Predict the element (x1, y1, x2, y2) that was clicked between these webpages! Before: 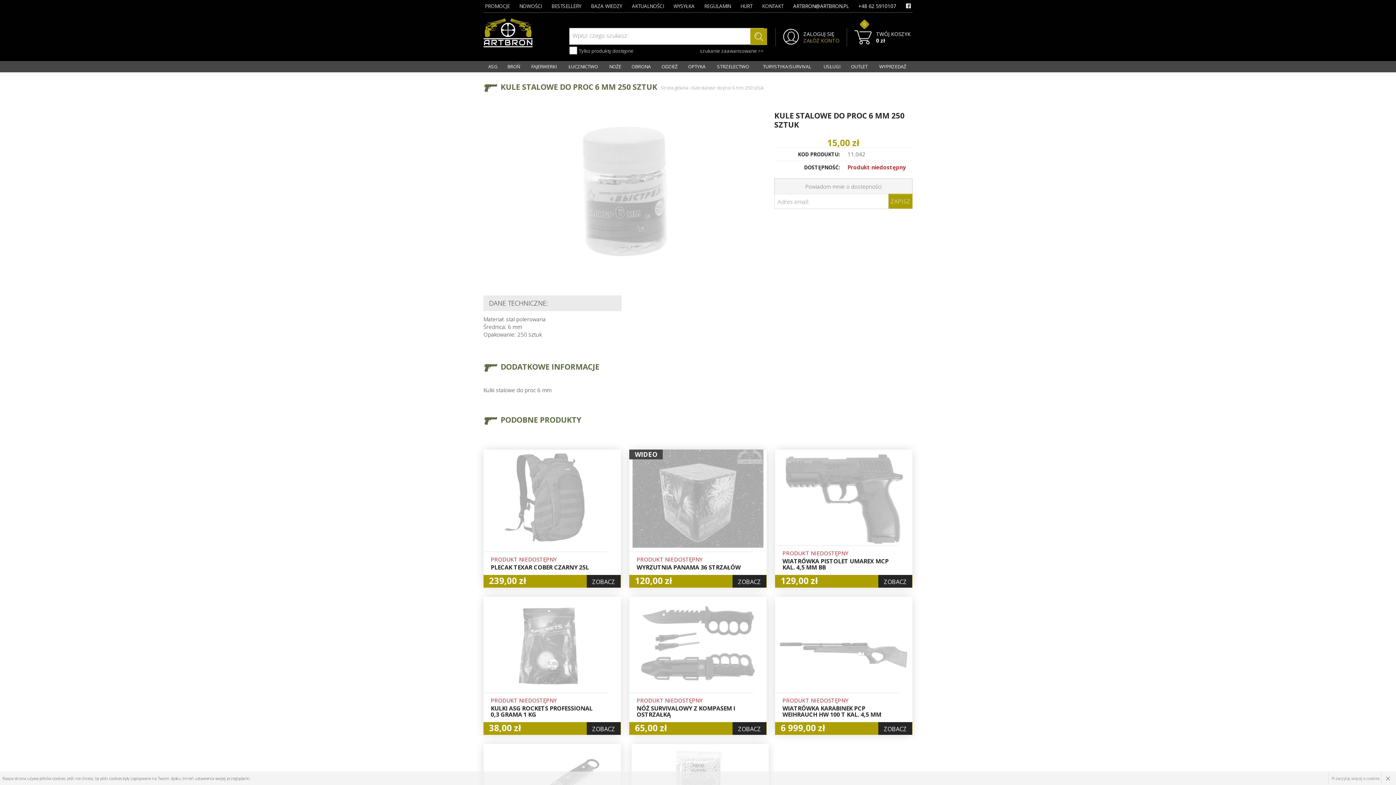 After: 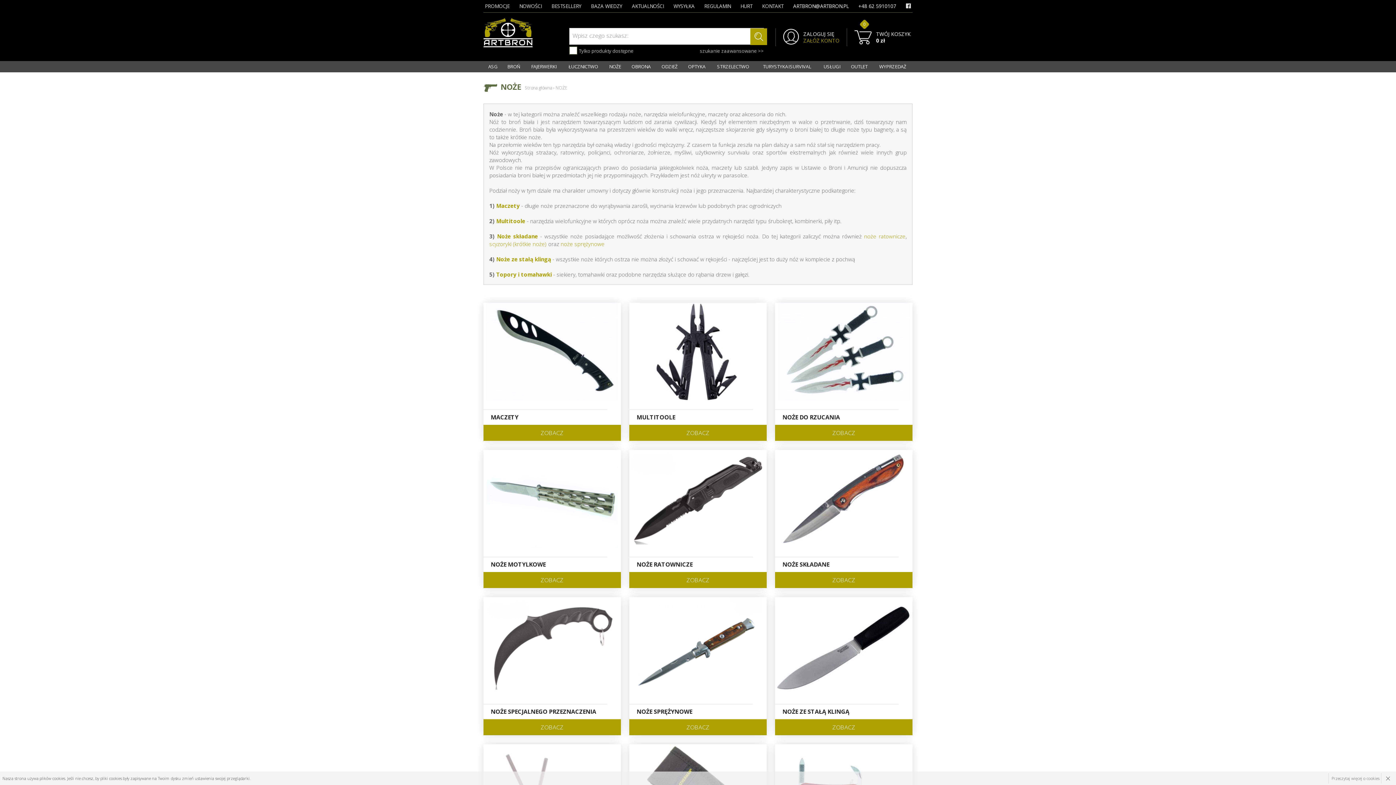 Action: bbox: (605, 61, 624, 72) label: NOŻE